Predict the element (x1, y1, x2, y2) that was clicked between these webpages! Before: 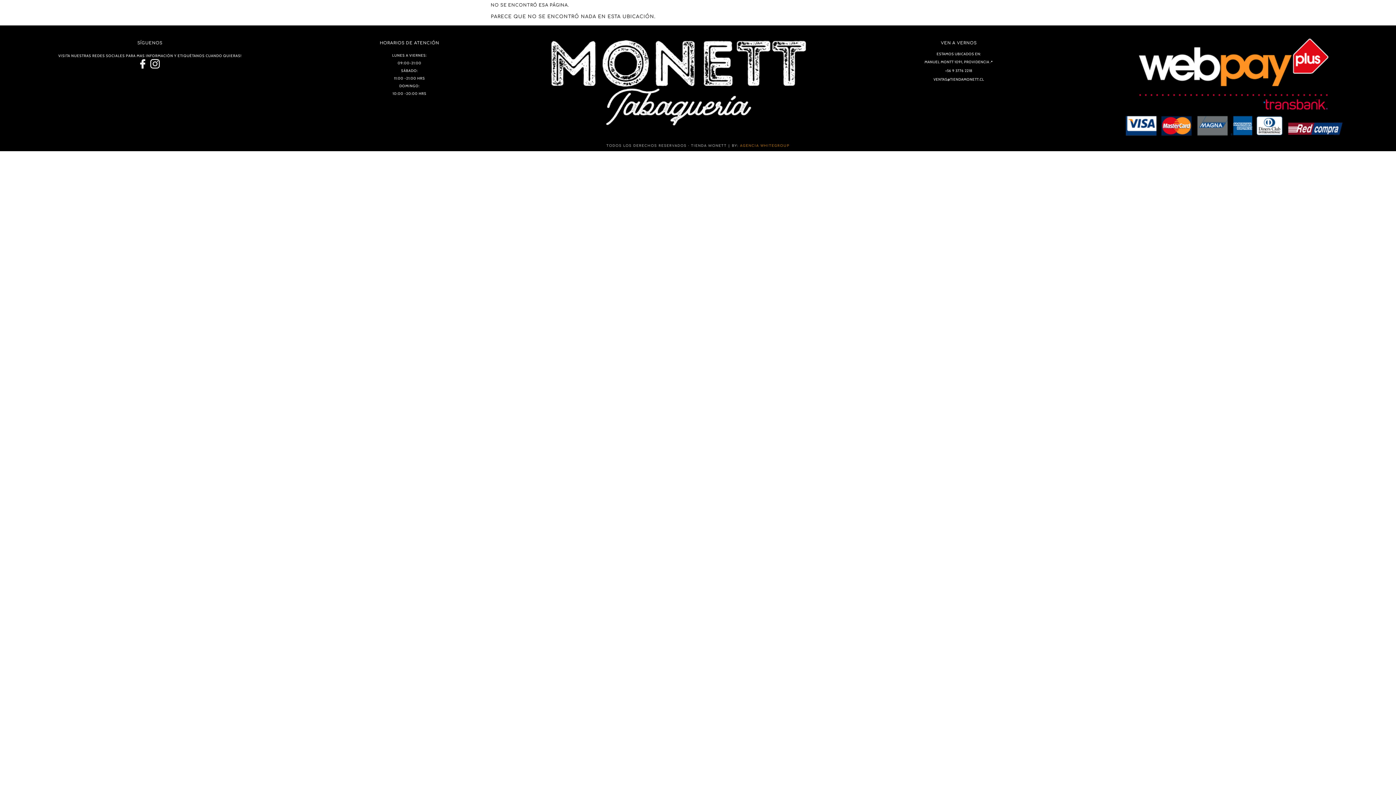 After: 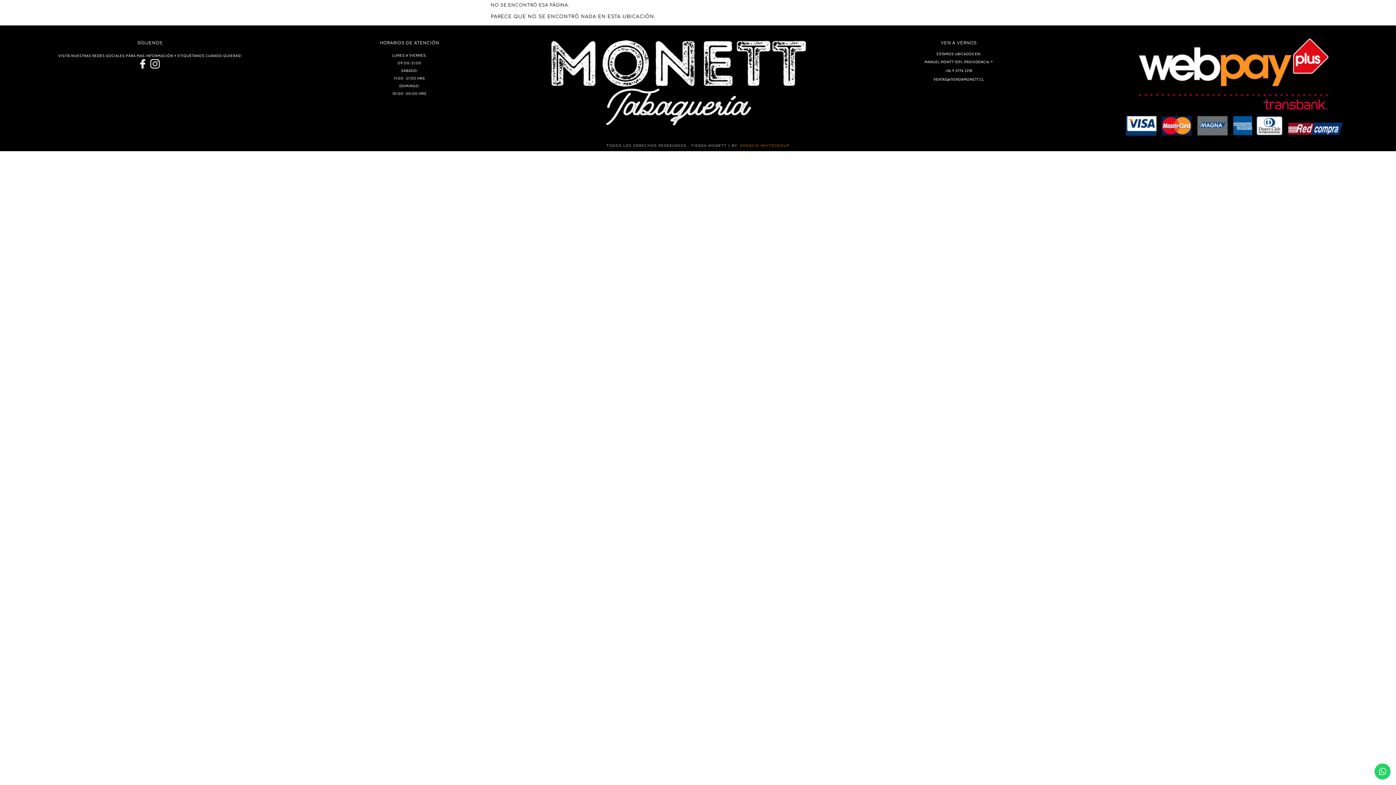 Action: bbox: (829, 66, 1089, 74) label: +56 9 3776 2218